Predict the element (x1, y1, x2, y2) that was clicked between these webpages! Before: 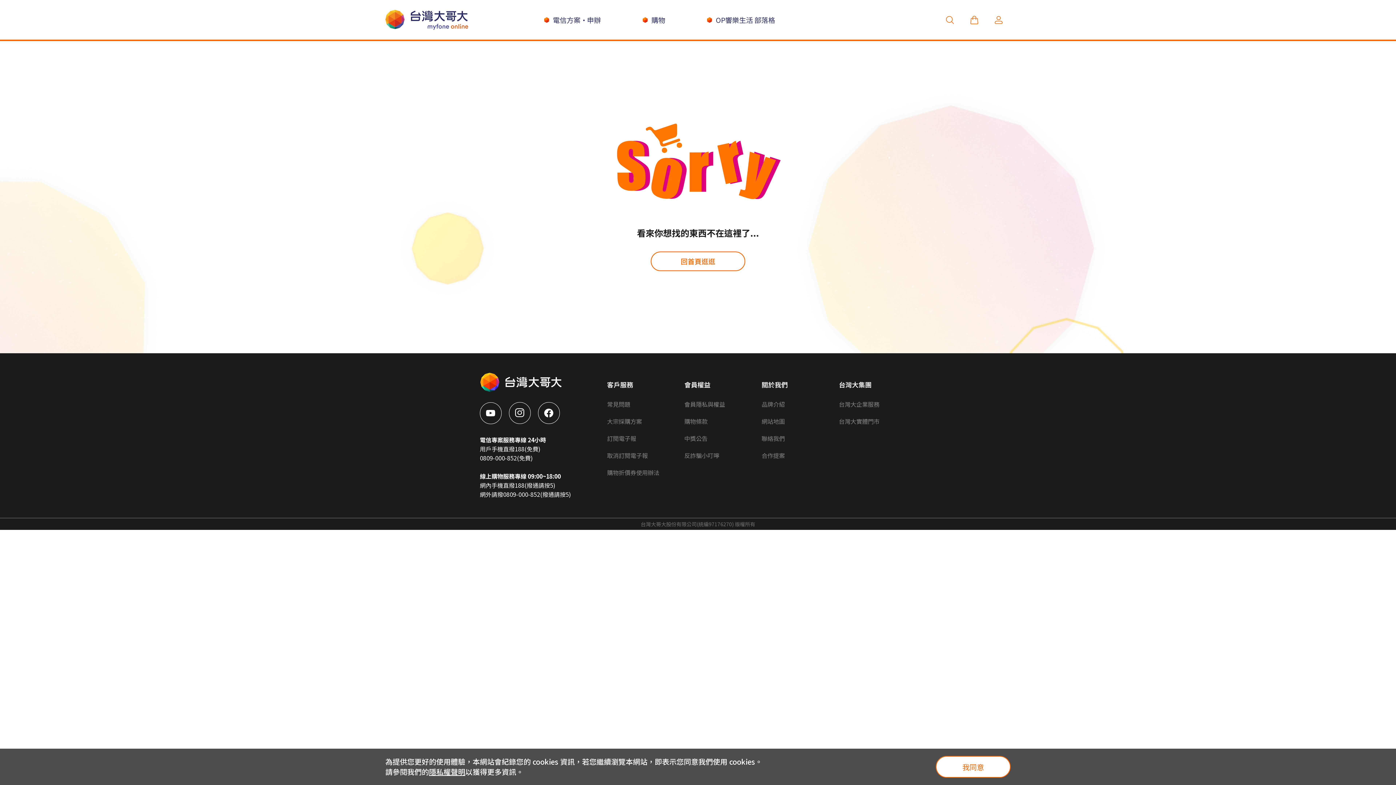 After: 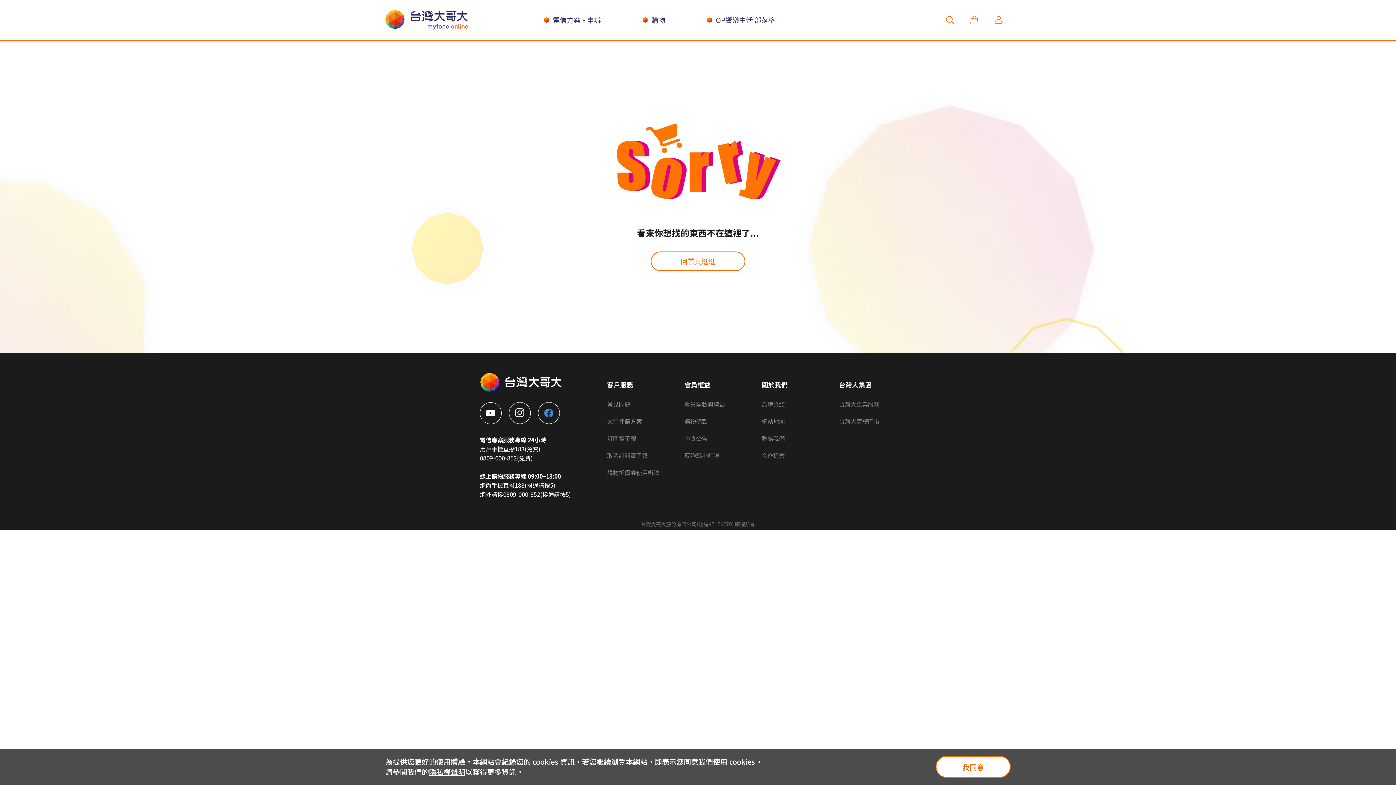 Action: bbox: (538, 402, 560, 424)